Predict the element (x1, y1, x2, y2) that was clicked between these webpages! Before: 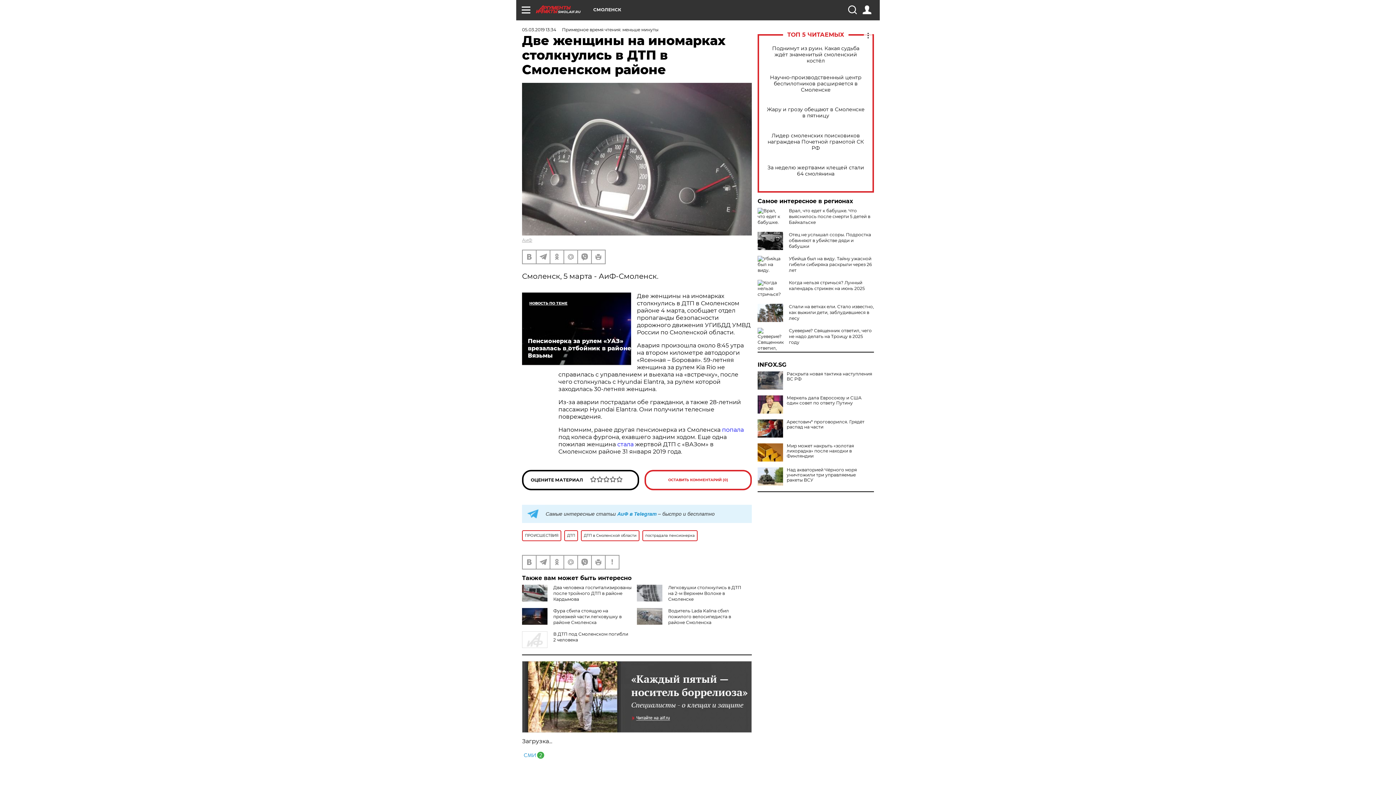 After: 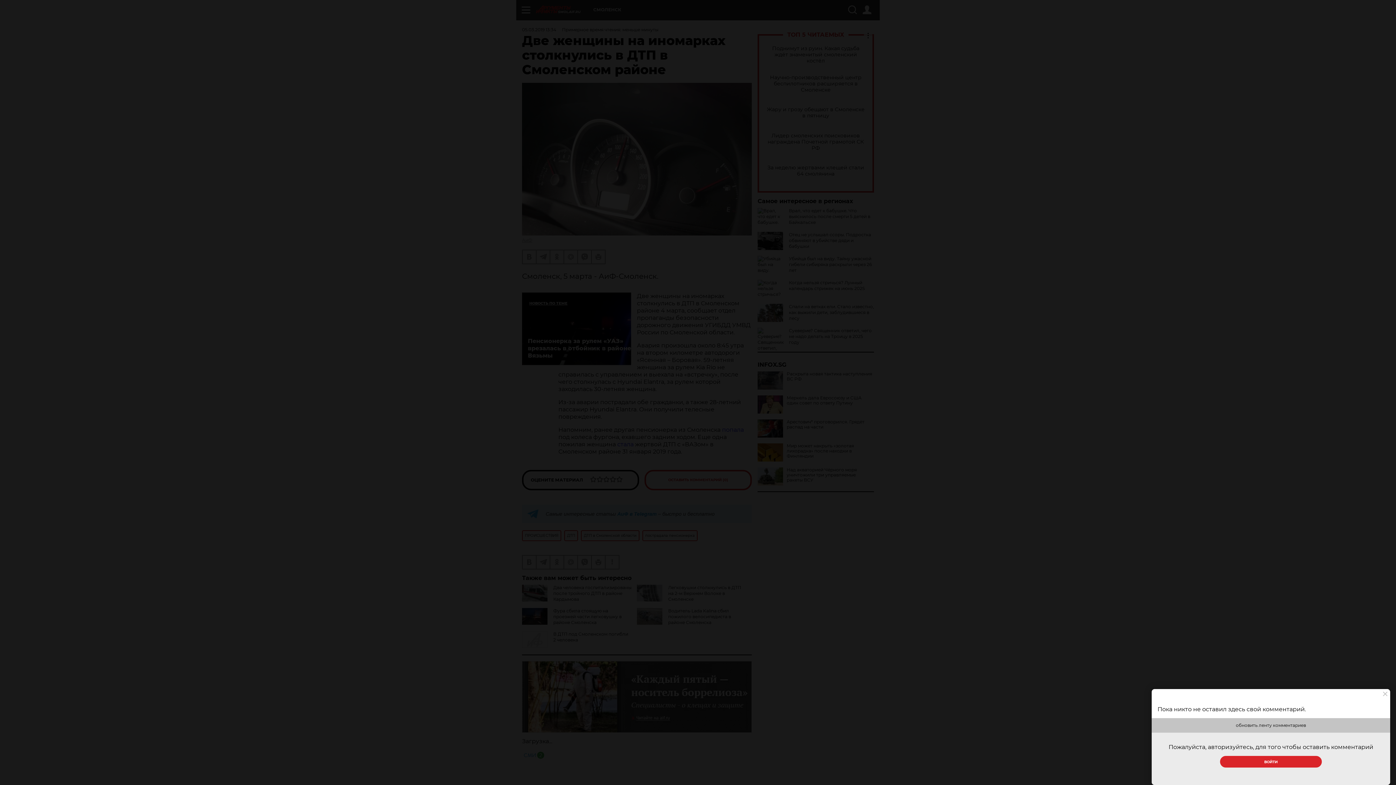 Action: label: ОСТАВИТЬ КОММЕНТАРИЙ (0) bbox: (644, 470, 752, 490)